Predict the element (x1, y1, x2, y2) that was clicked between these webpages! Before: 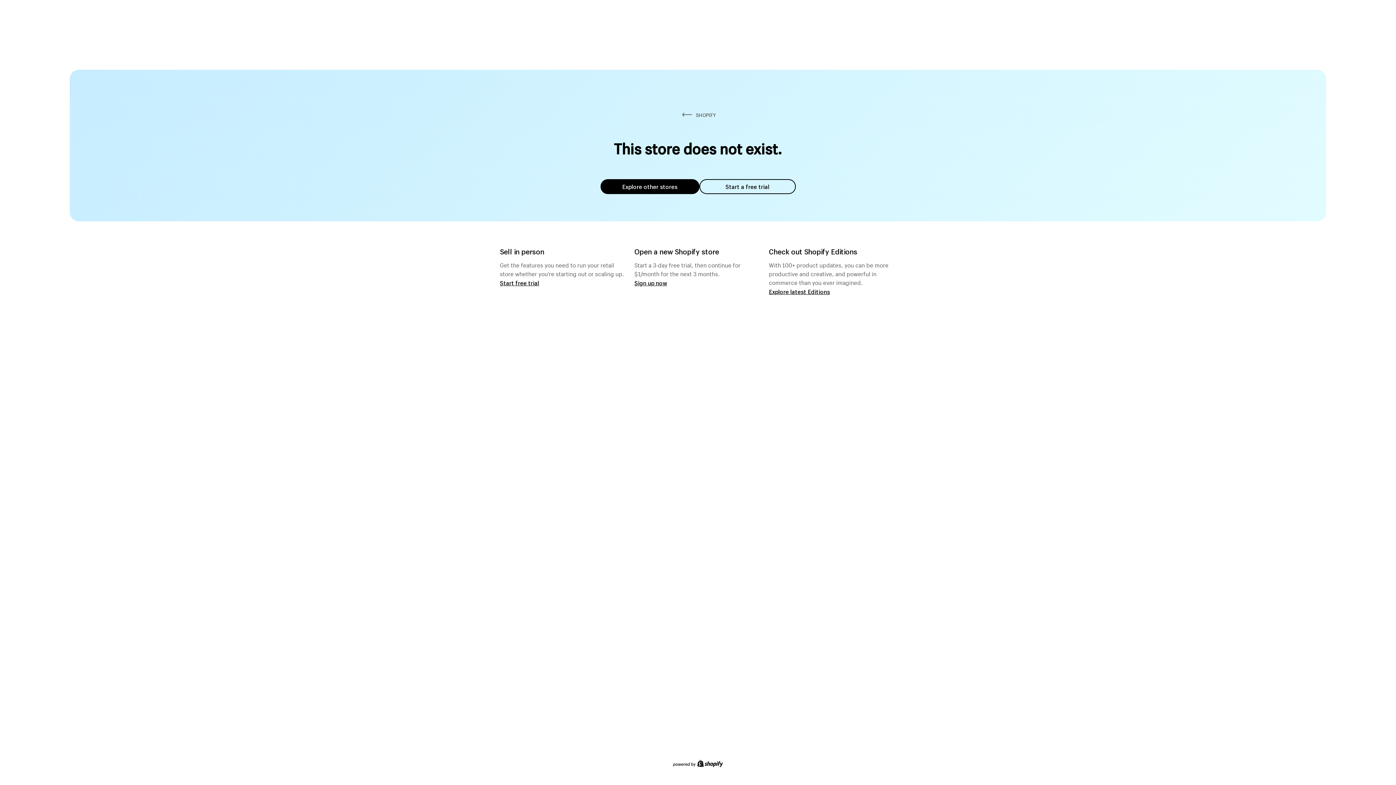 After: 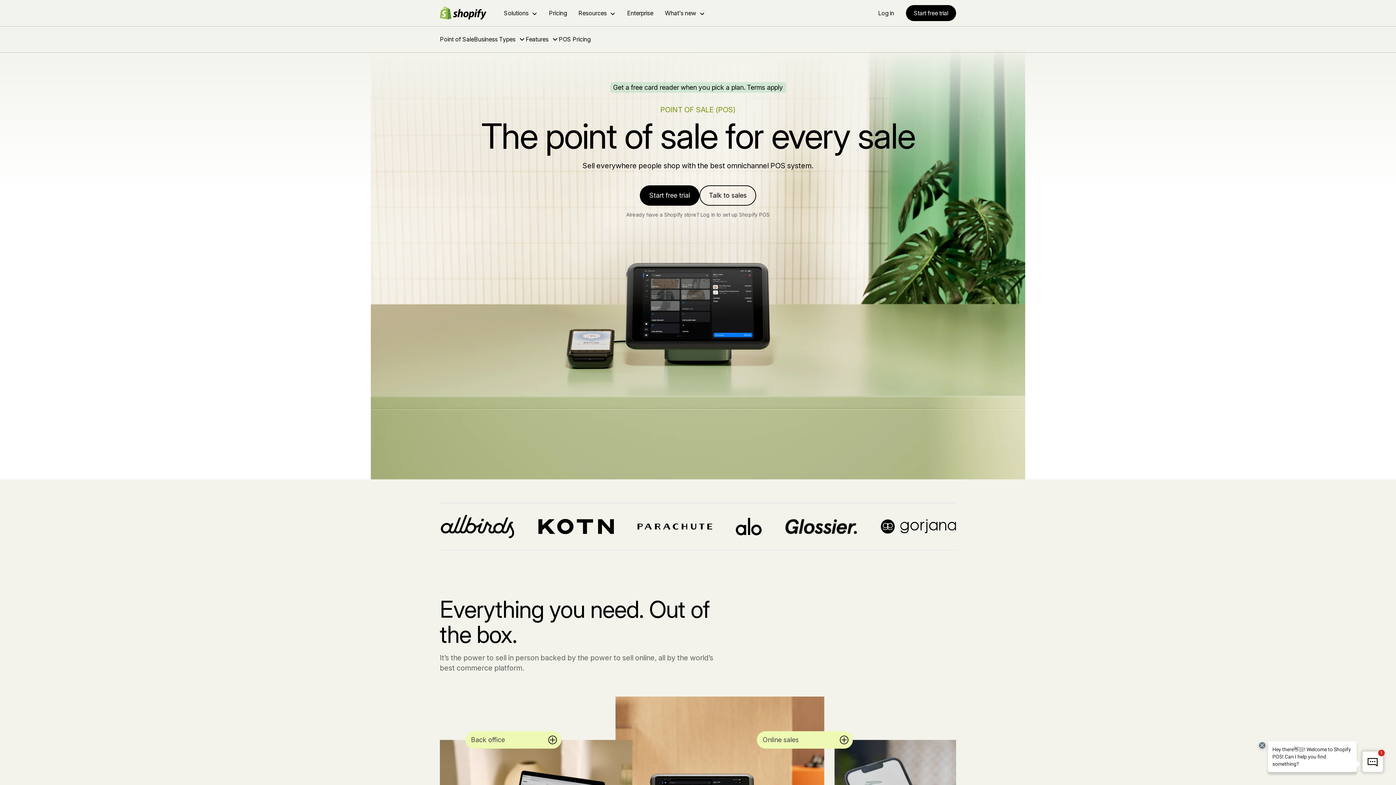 Action: label: Start free trial bbox: (500, 279, 539, 286)